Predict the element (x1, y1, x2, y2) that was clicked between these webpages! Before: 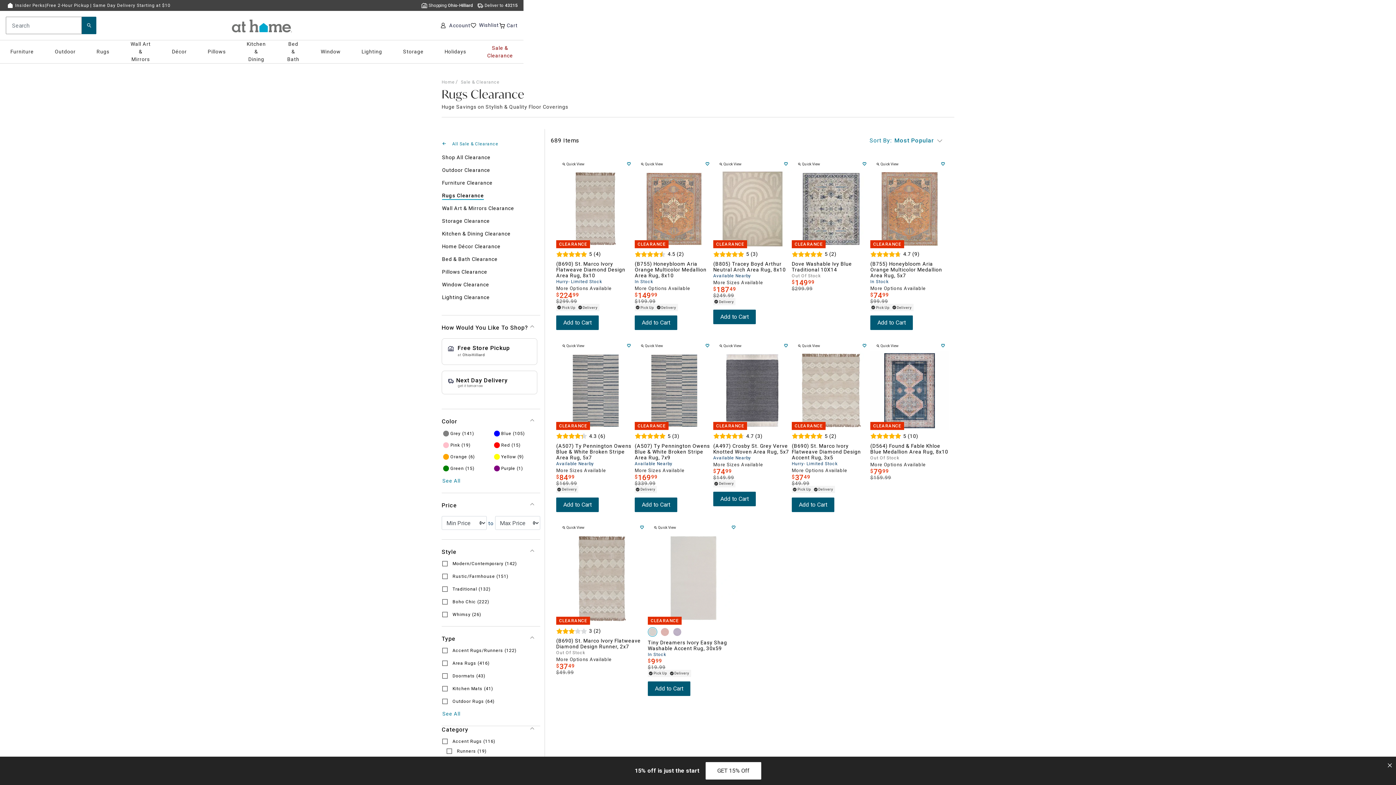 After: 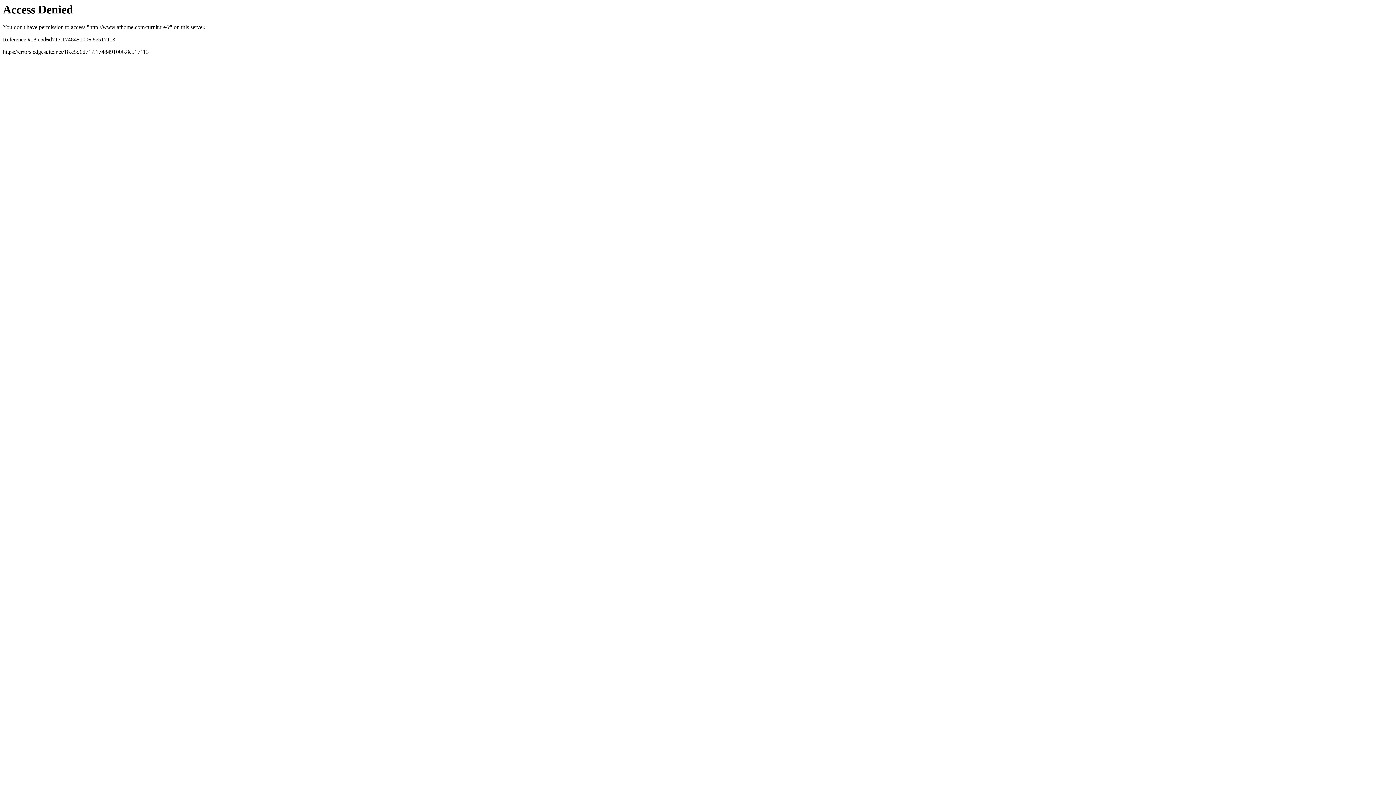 Action: bbox: (10, 45, 33, 57) label: Furniture